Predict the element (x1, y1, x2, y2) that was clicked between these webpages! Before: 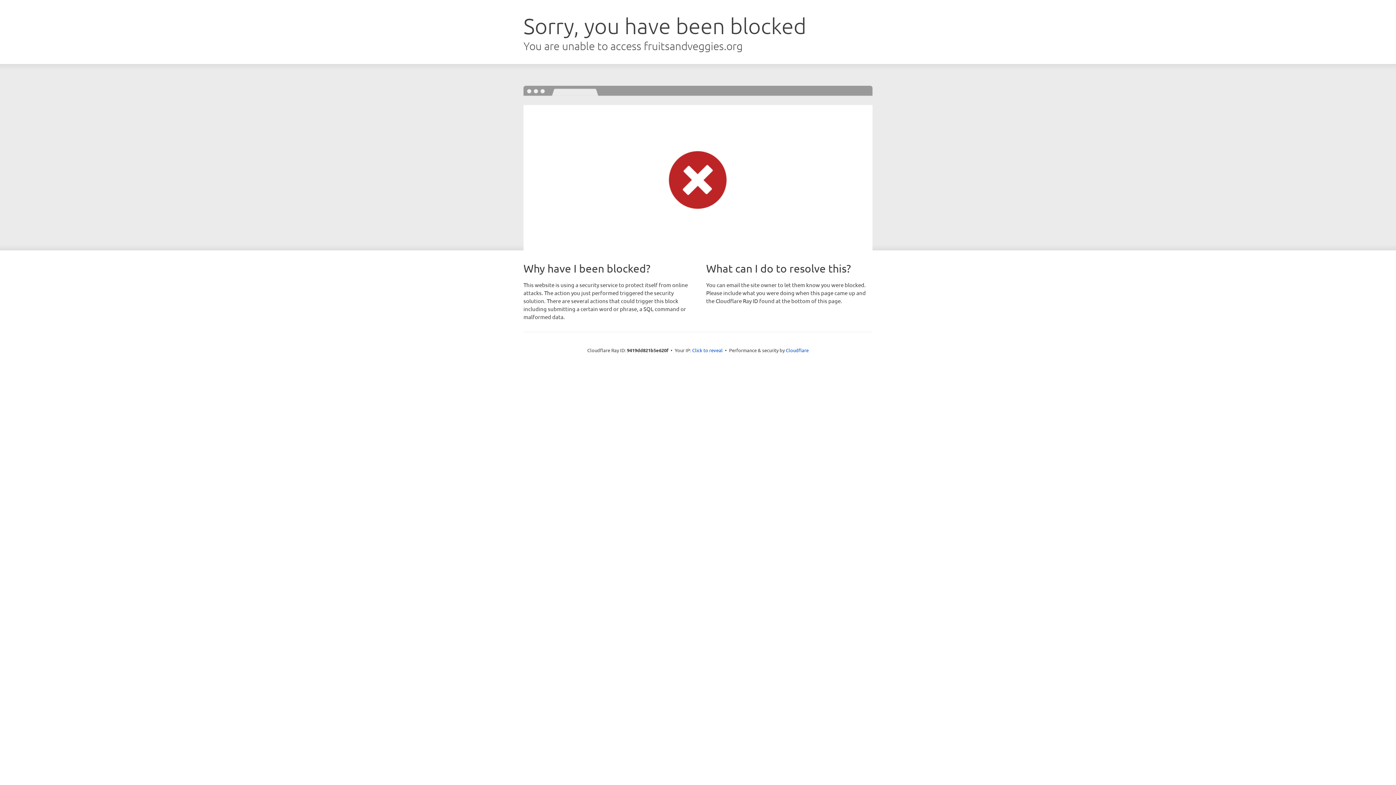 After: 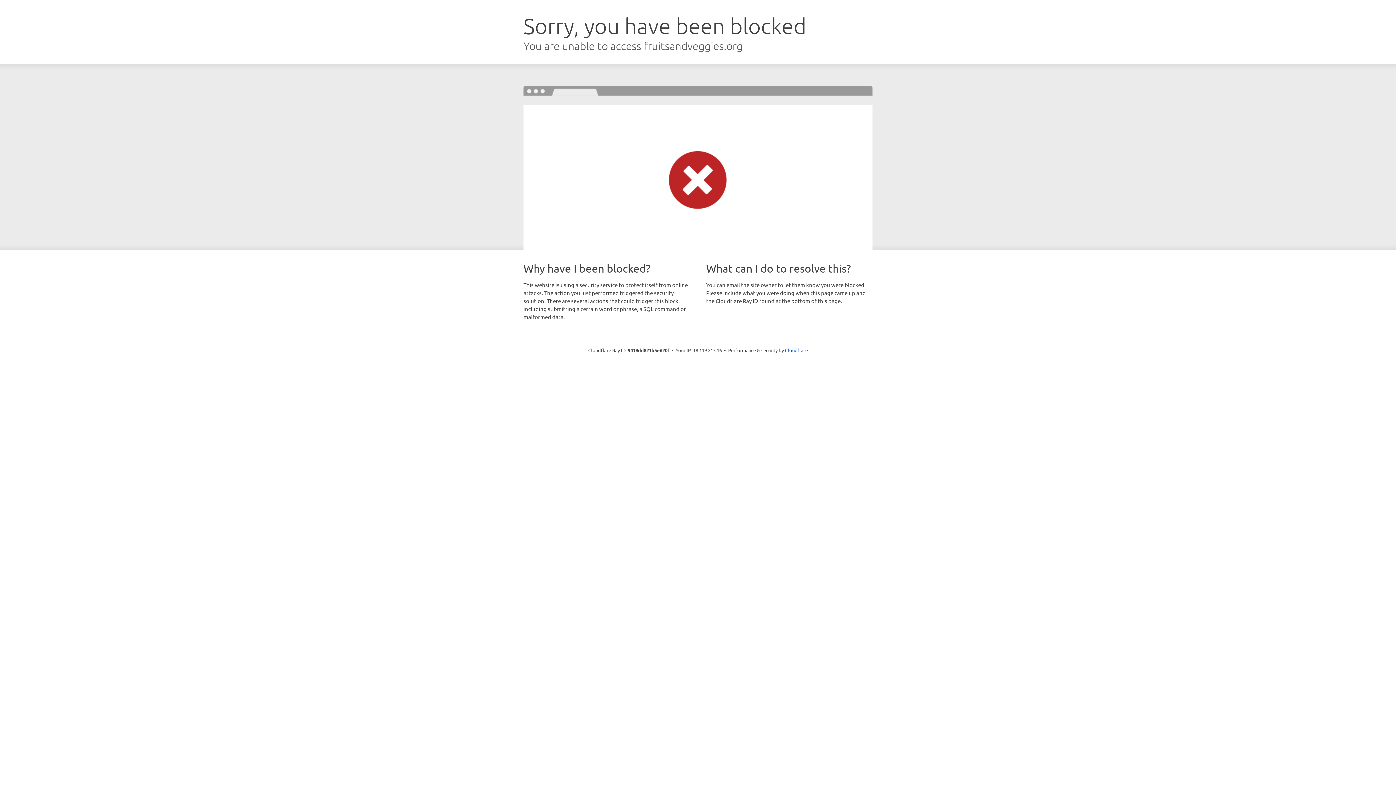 Action: bbox: (692, 346, 722, 353) label: Click to reveal